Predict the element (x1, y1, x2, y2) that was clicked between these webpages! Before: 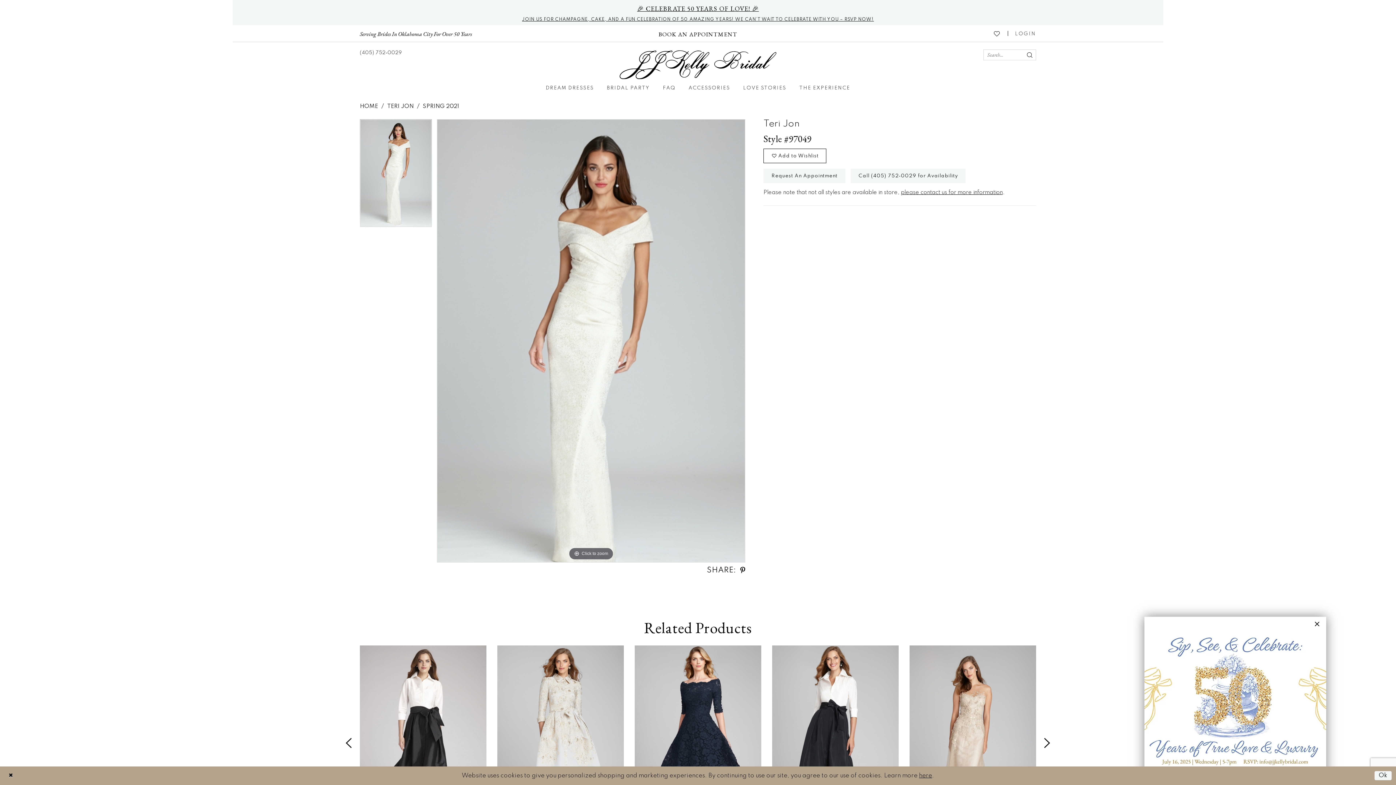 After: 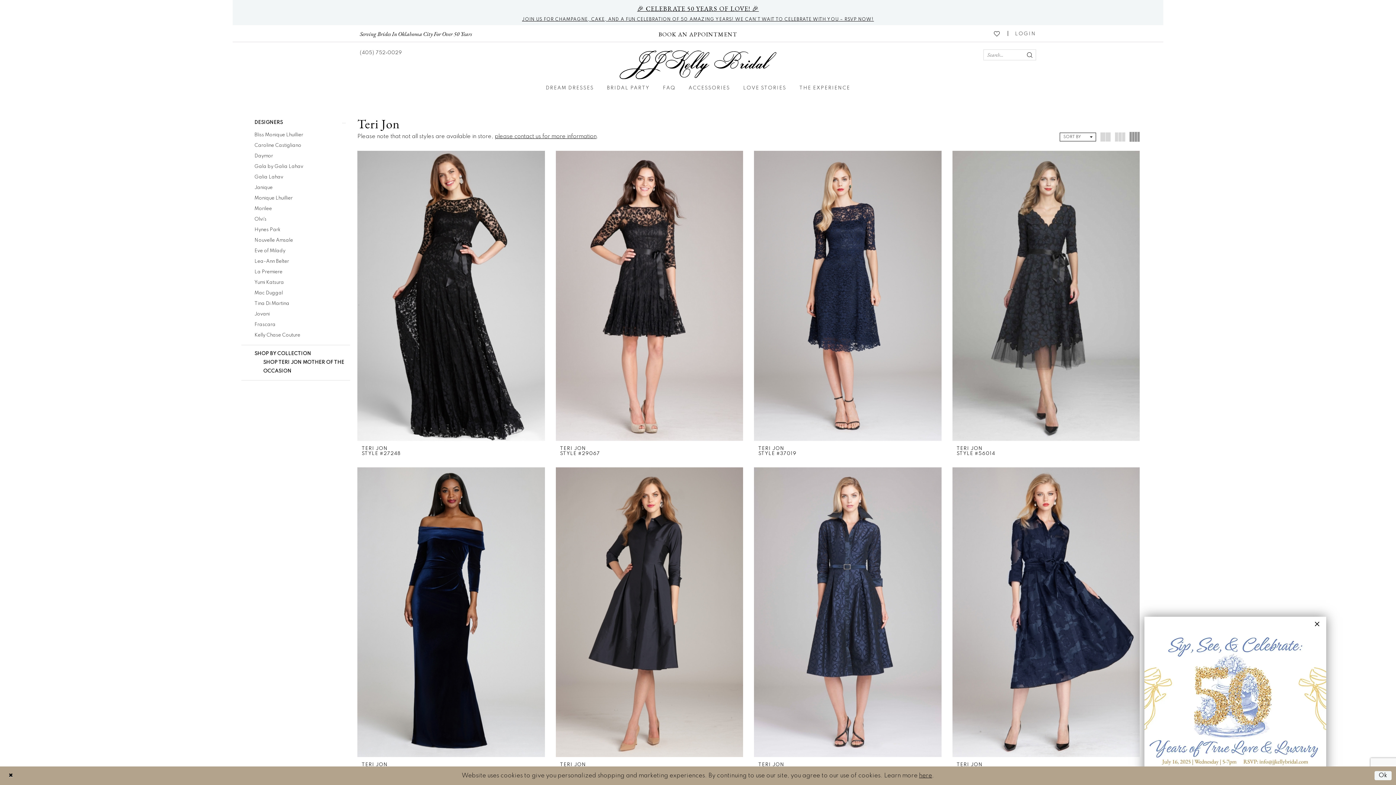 Action: bbox: (387, 101, 413, 112) label: TERI JON